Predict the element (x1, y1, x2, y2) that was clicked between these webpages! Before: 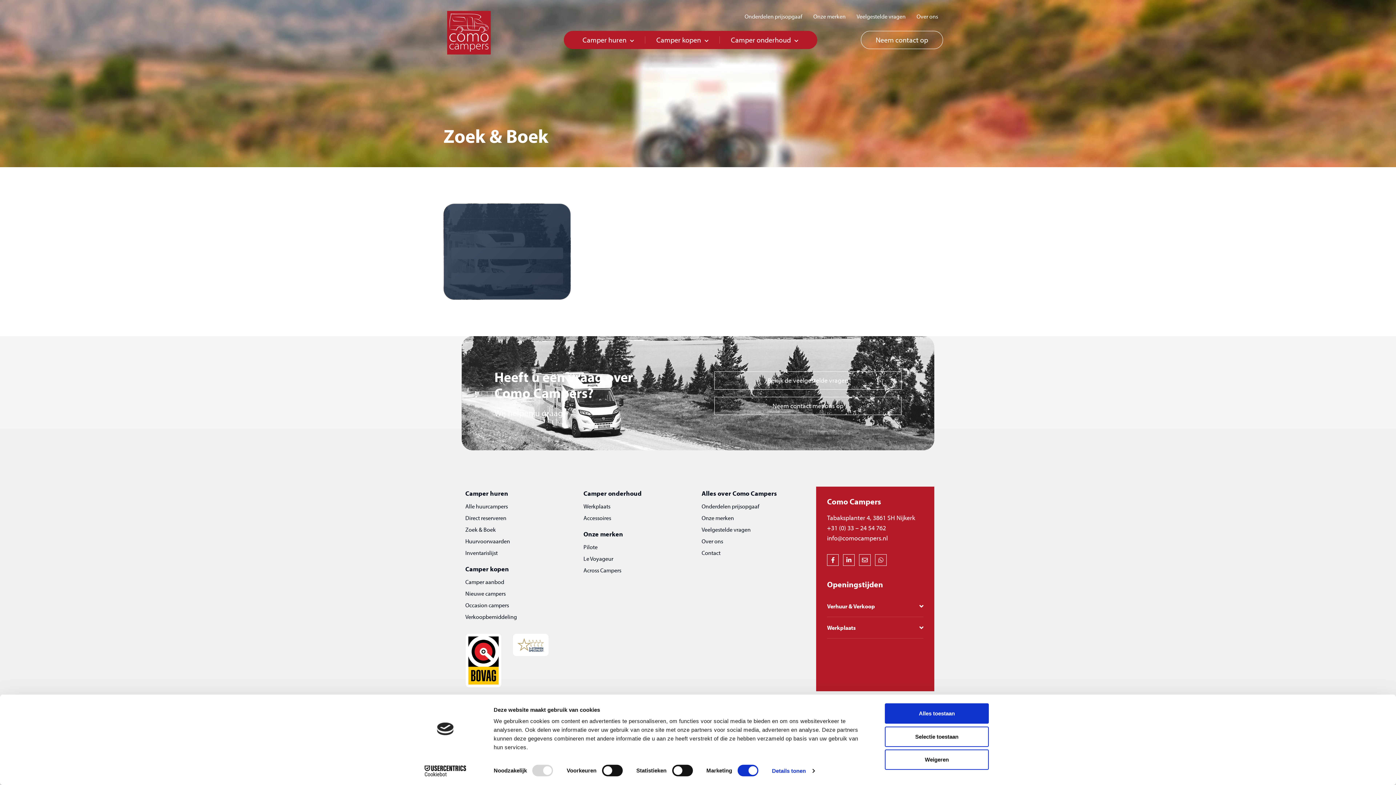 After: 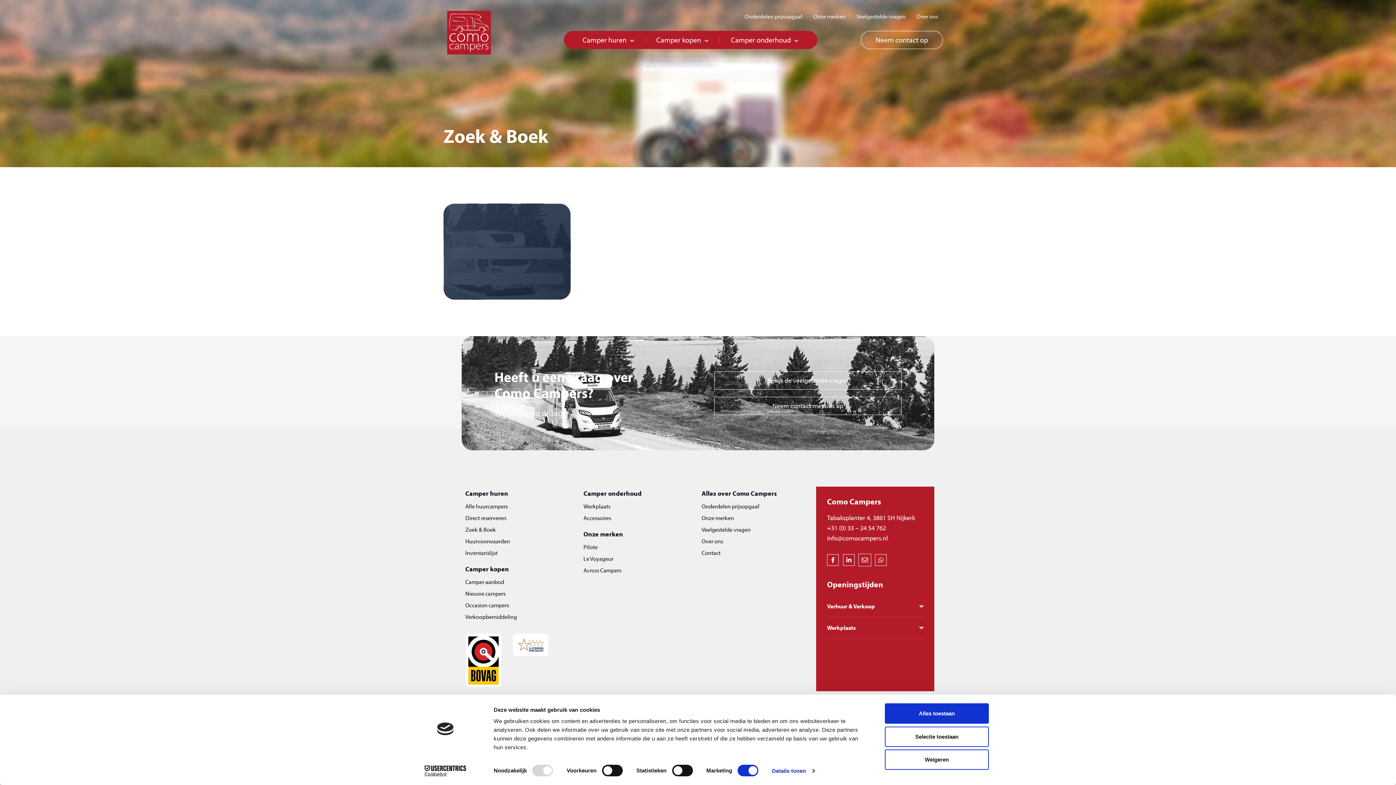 Action: bbox: (859, 554, 870, 566) label: Envelope